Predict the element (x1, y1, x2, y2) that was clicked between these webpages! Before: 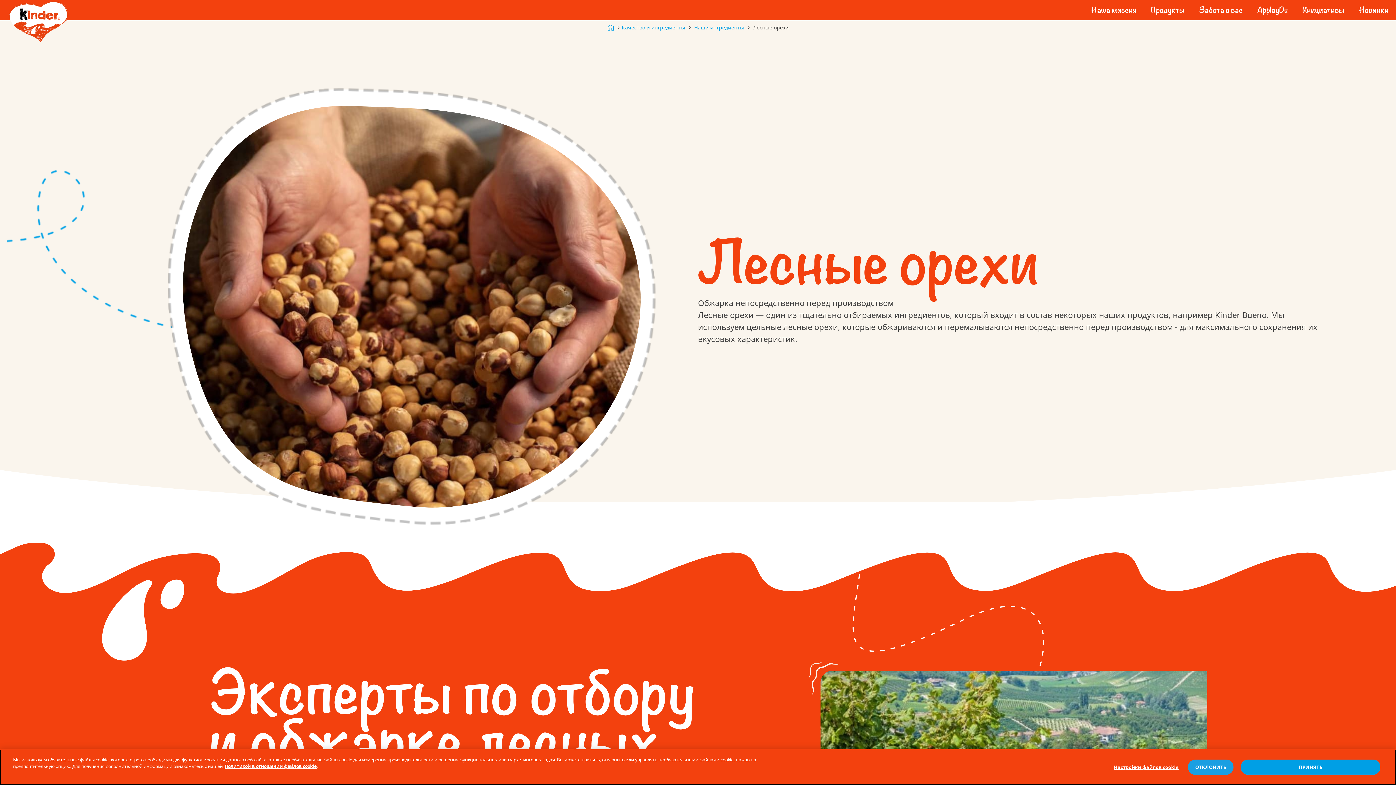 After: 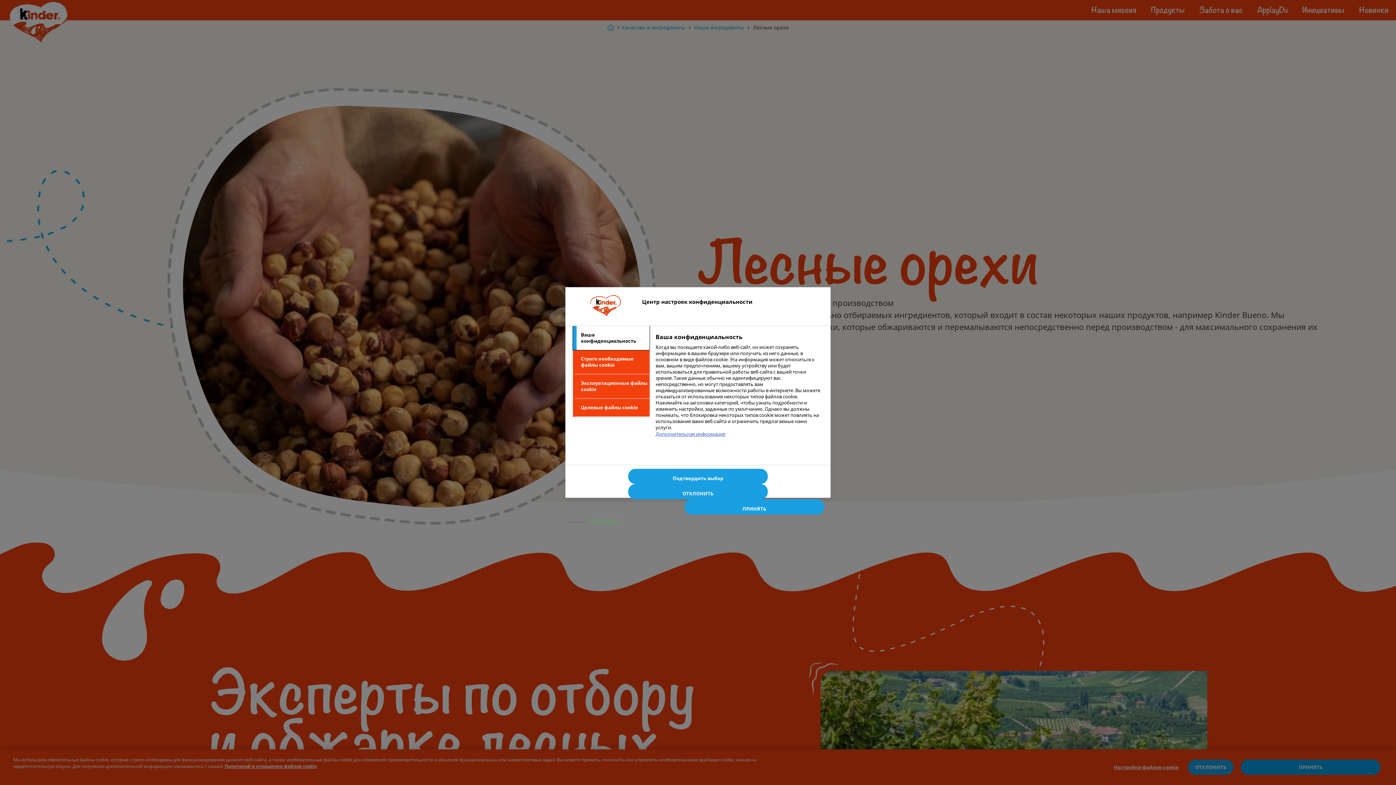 Action: label: Настройки файлов cookie bbox: (1109, 759, 1183, 775)